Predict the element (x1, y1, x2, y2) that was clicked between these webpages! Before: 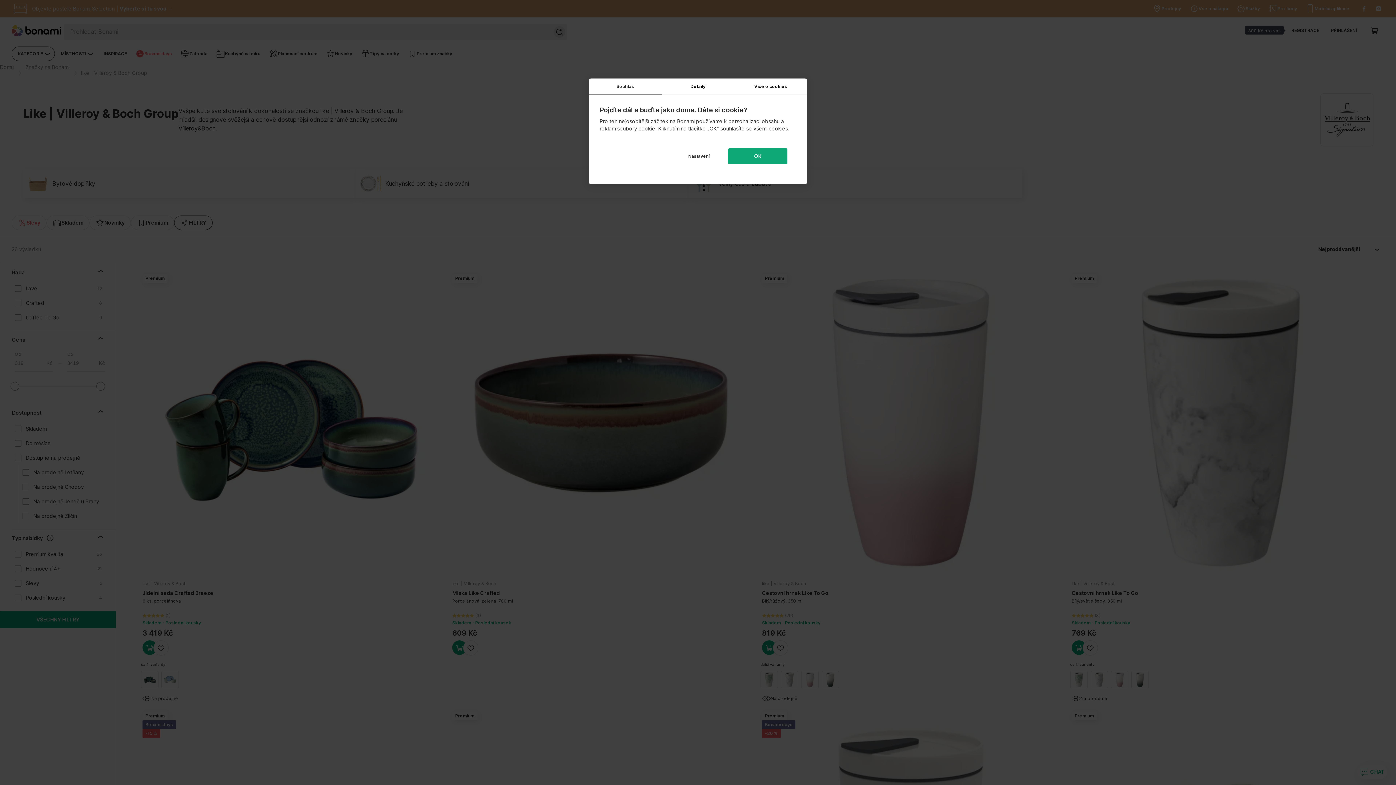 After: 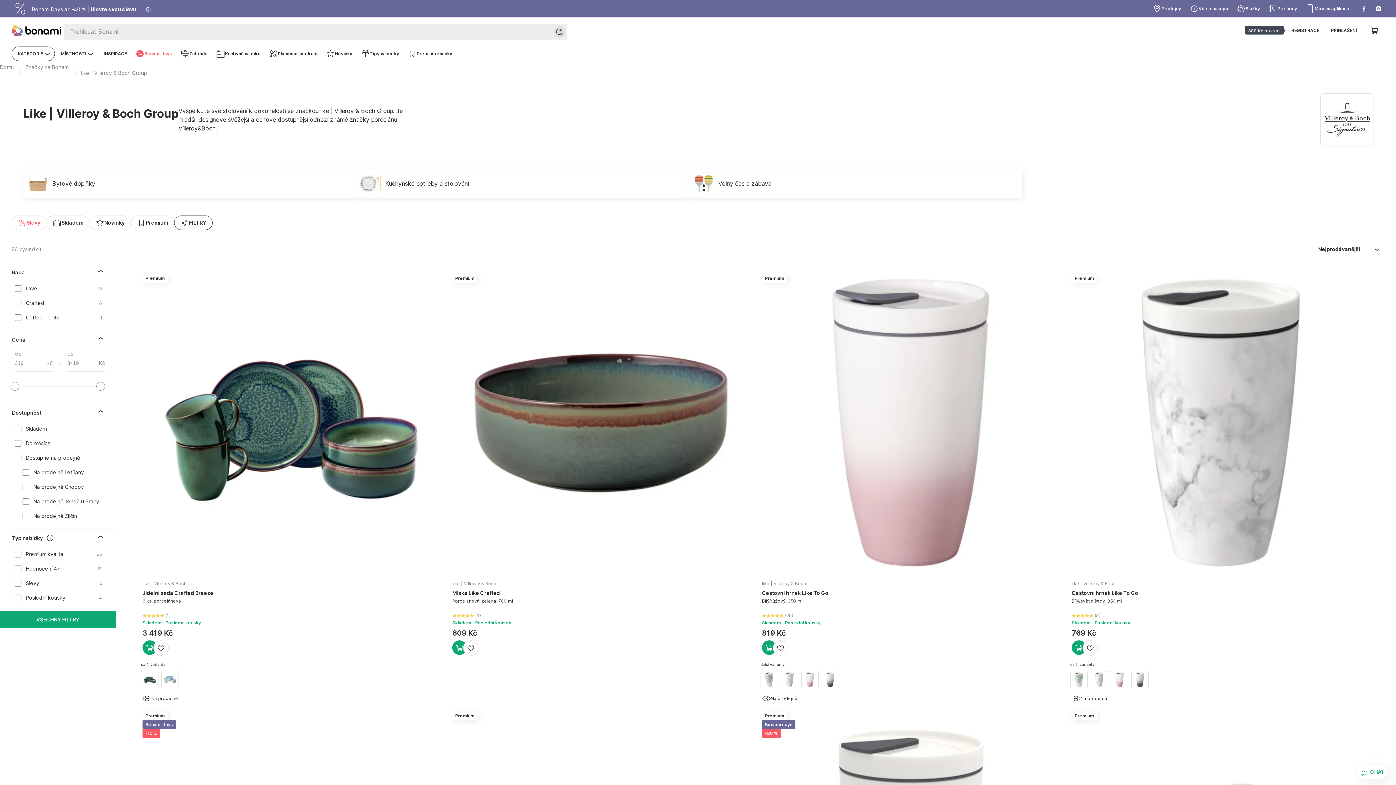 Action: label: OK bbox: (728, 148, 787, 164)